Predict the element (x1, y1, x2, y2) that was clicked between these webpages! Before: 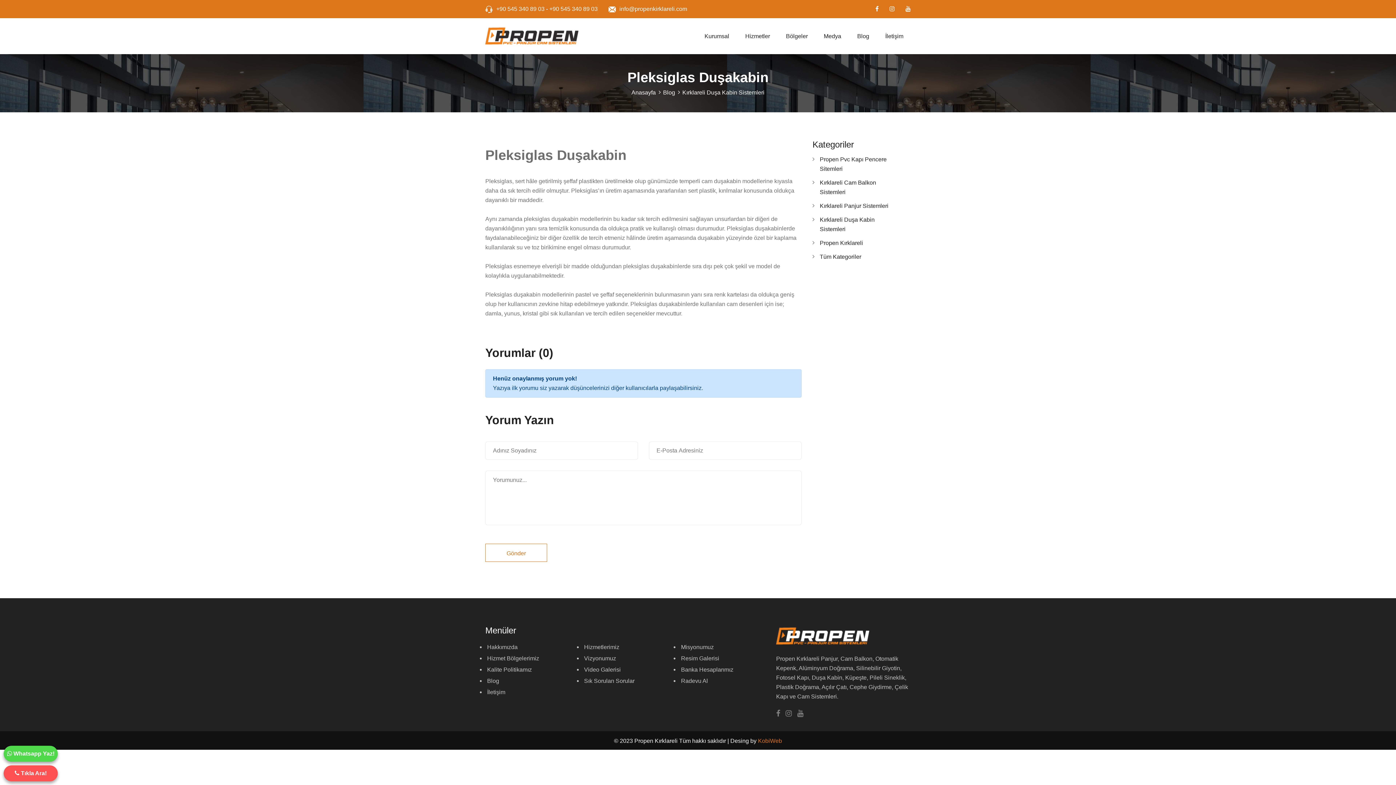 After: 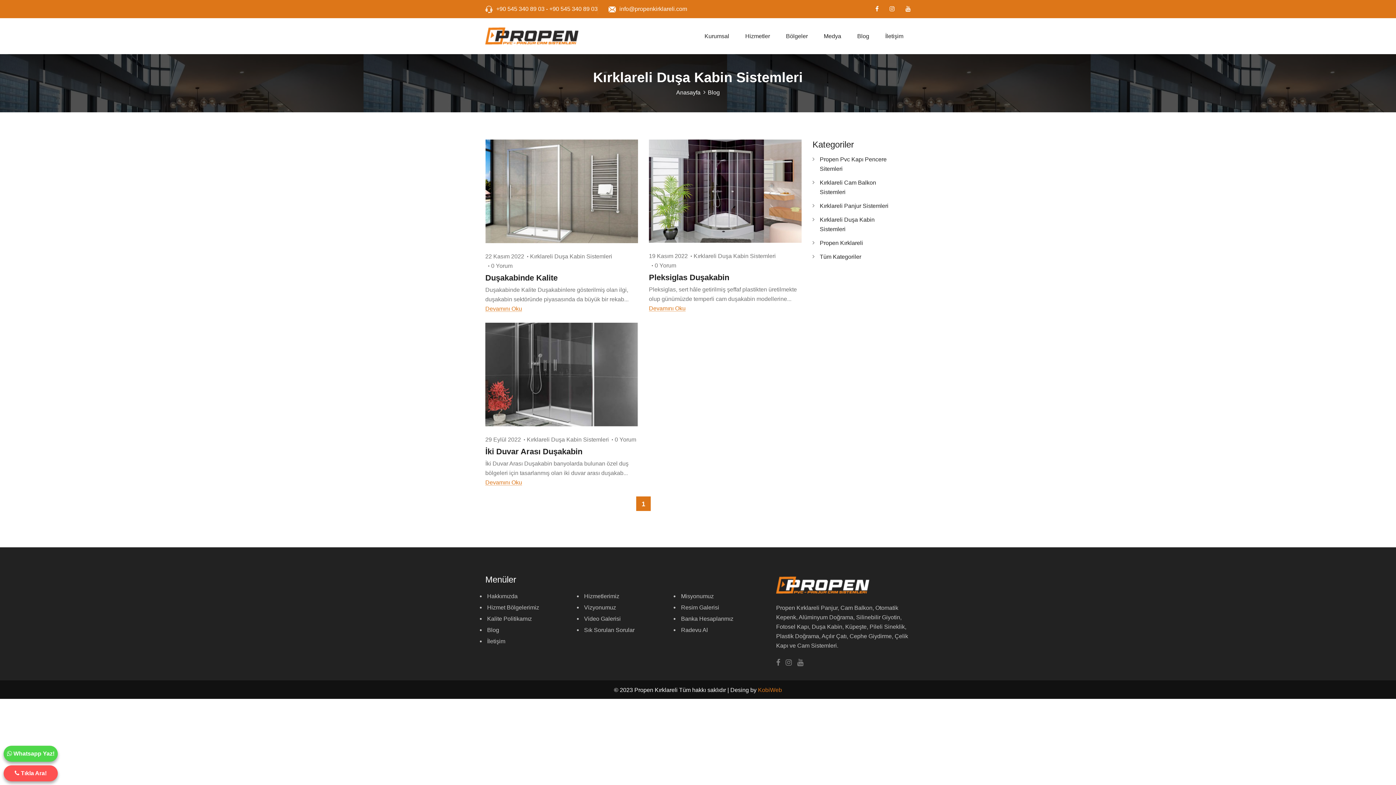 Action: bbox: (682, 89, 764, 95) label: Kırklareli Duşa Kabin Sistemleri